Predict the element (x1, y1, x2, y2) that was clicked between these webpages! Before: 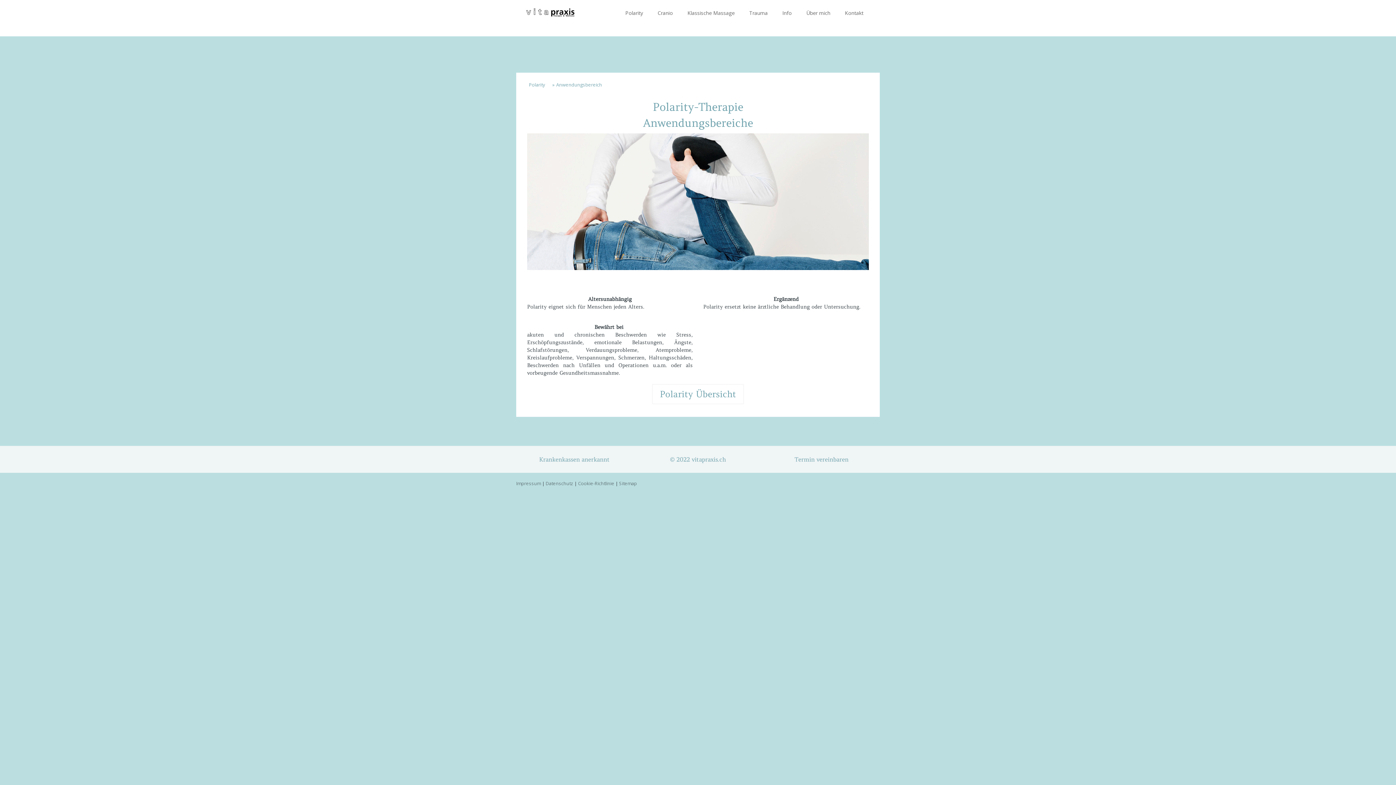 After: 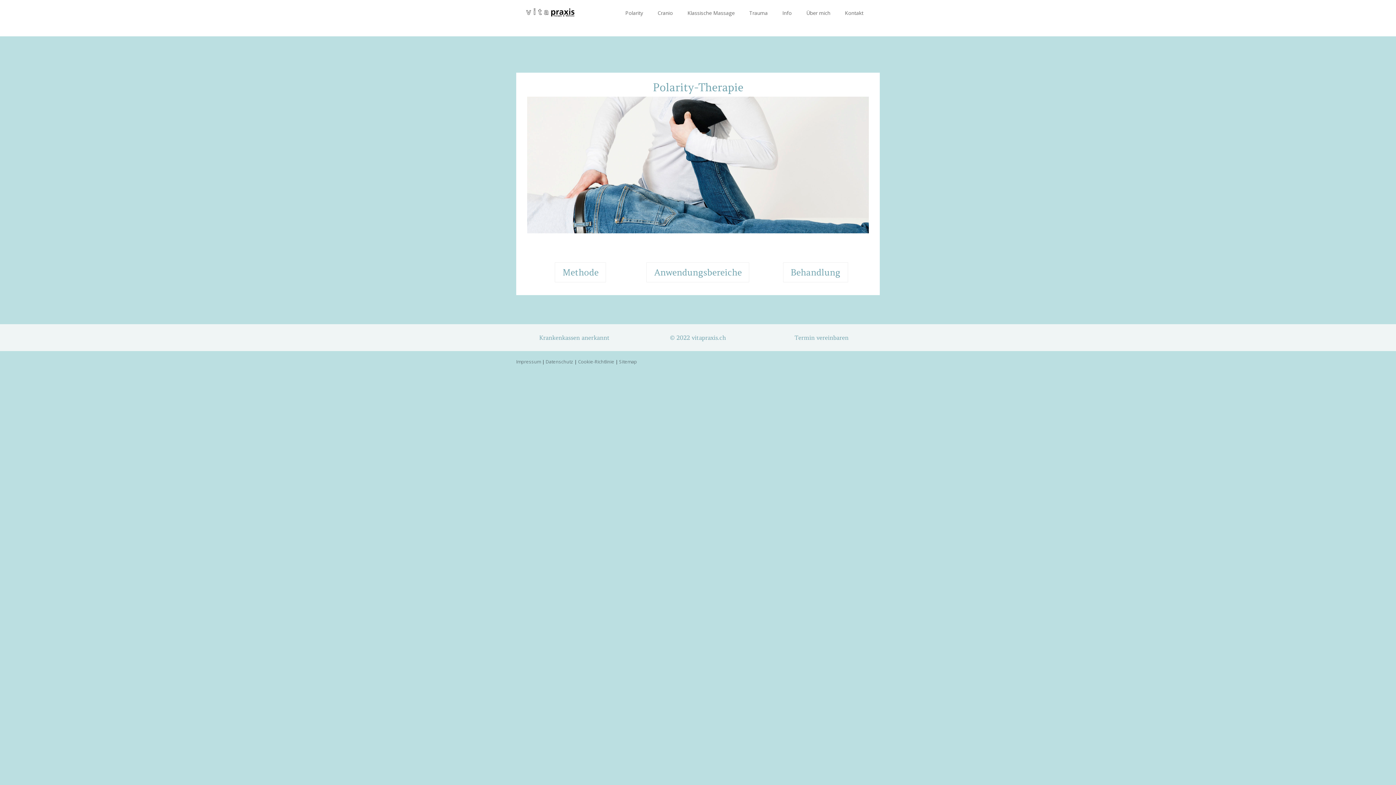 Action: label: Polarity bbox: (620, 5, 648, 20)